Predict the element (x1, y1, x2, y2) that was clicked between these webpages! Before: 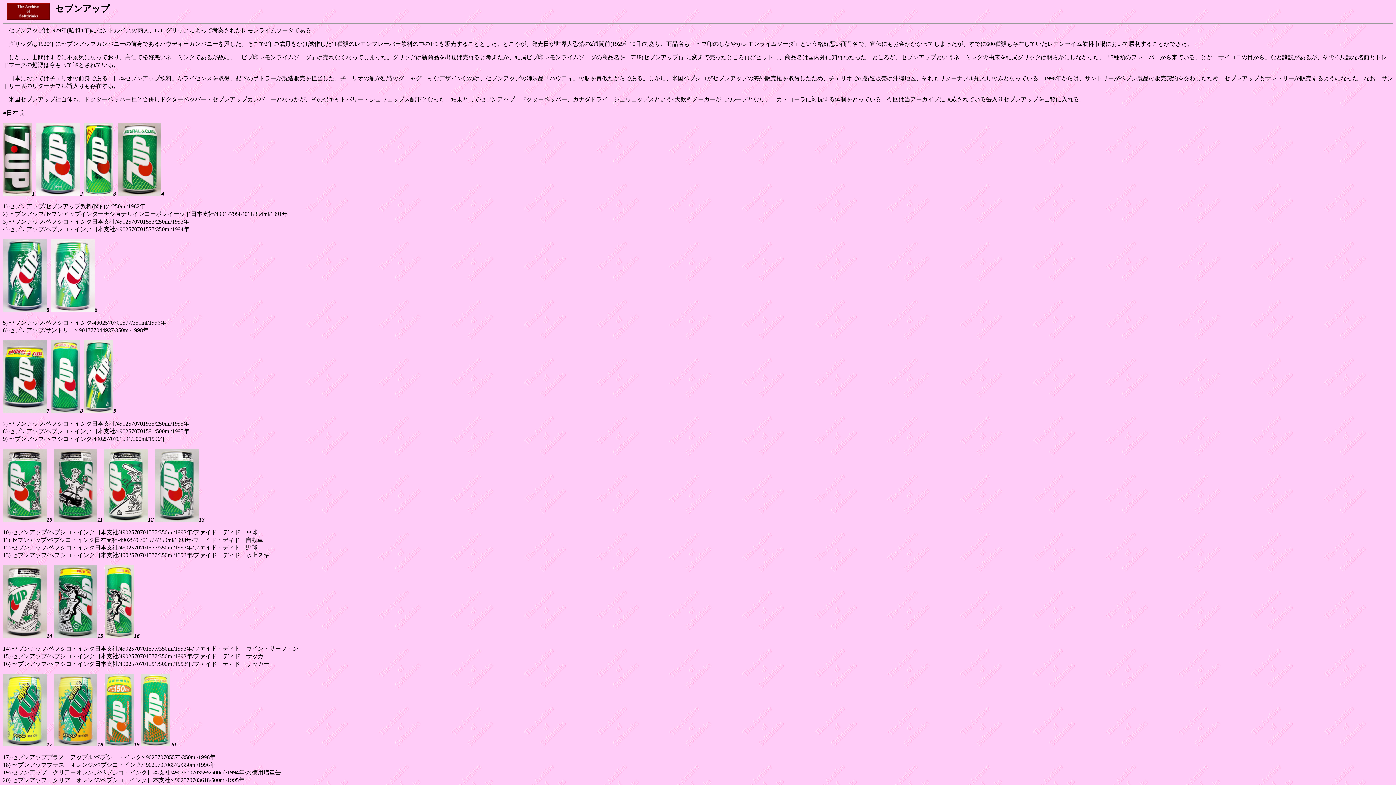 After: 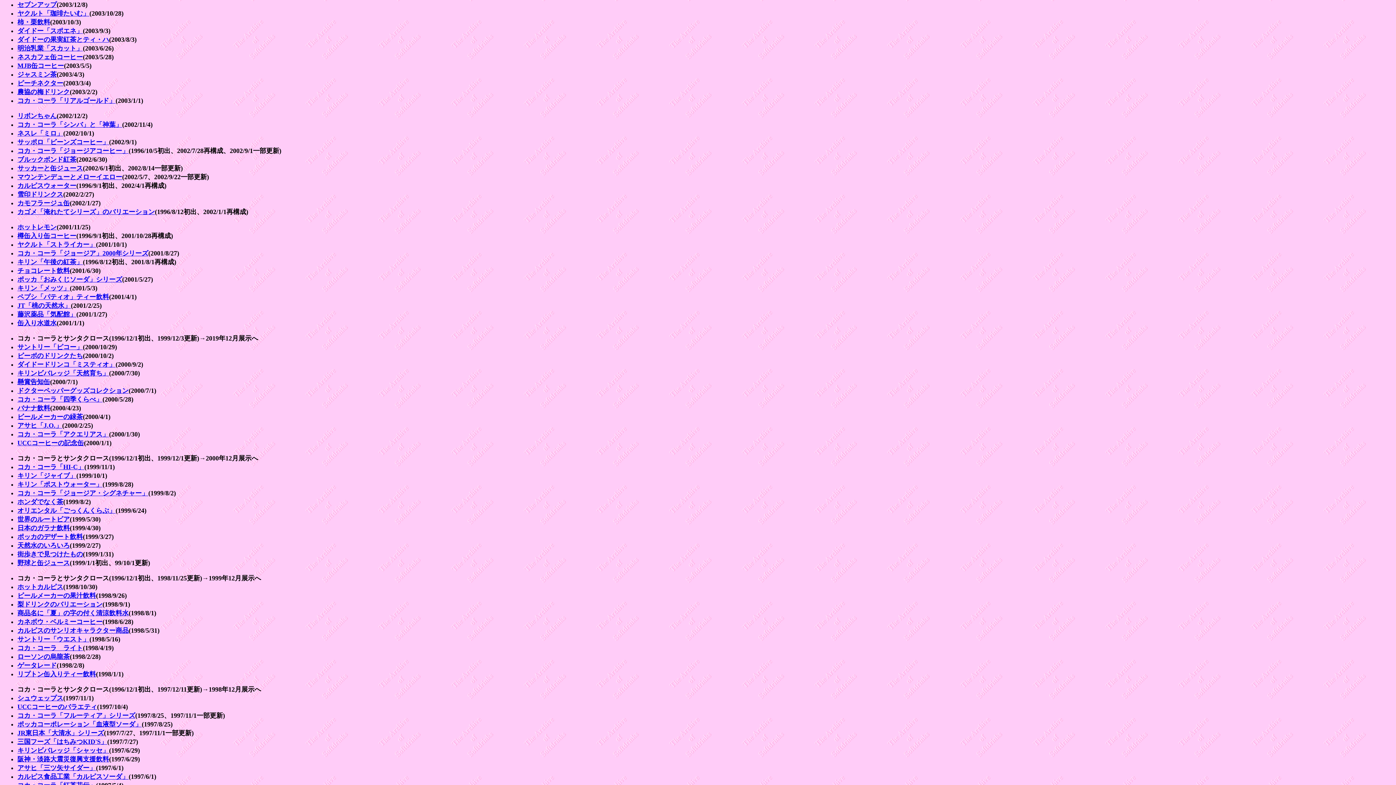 Action: bbox: (2, 6, 53, 12)